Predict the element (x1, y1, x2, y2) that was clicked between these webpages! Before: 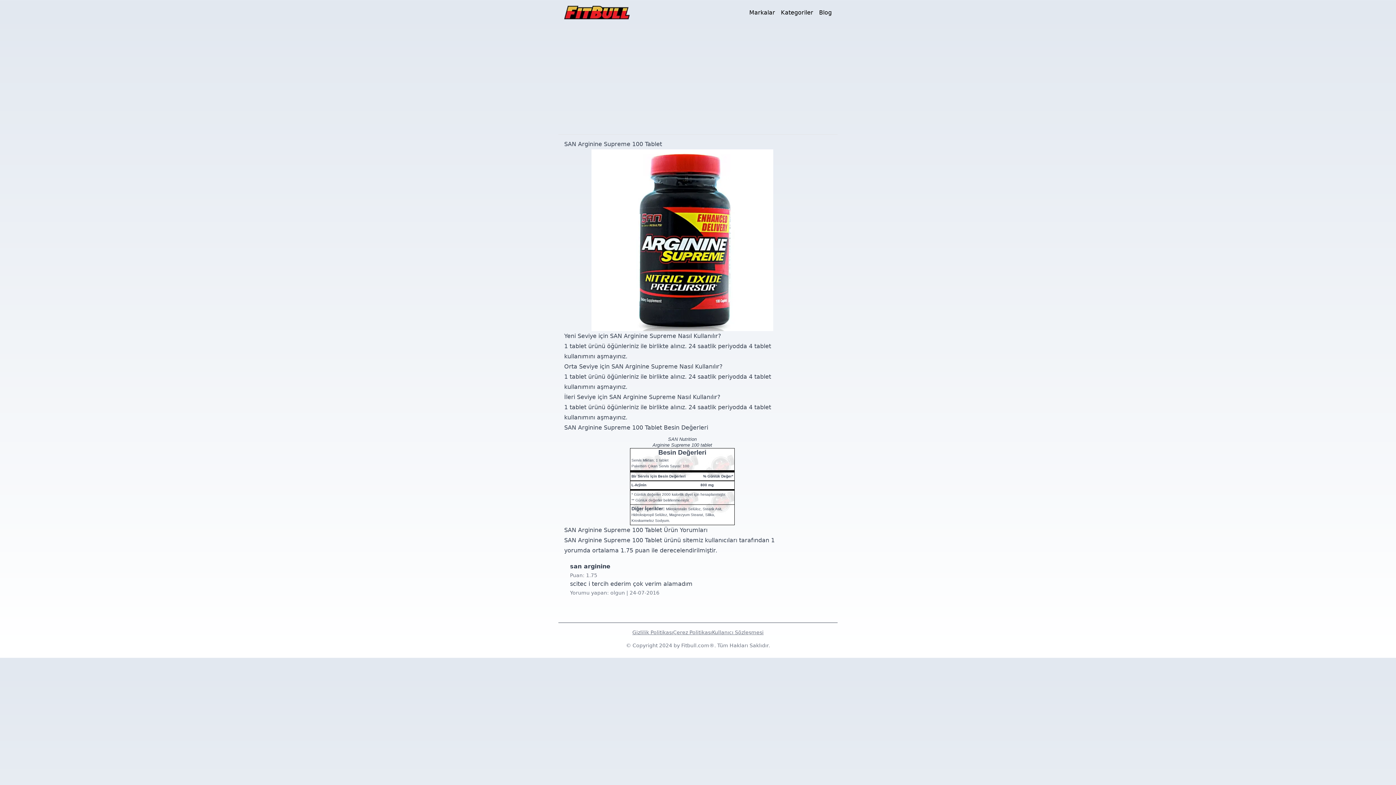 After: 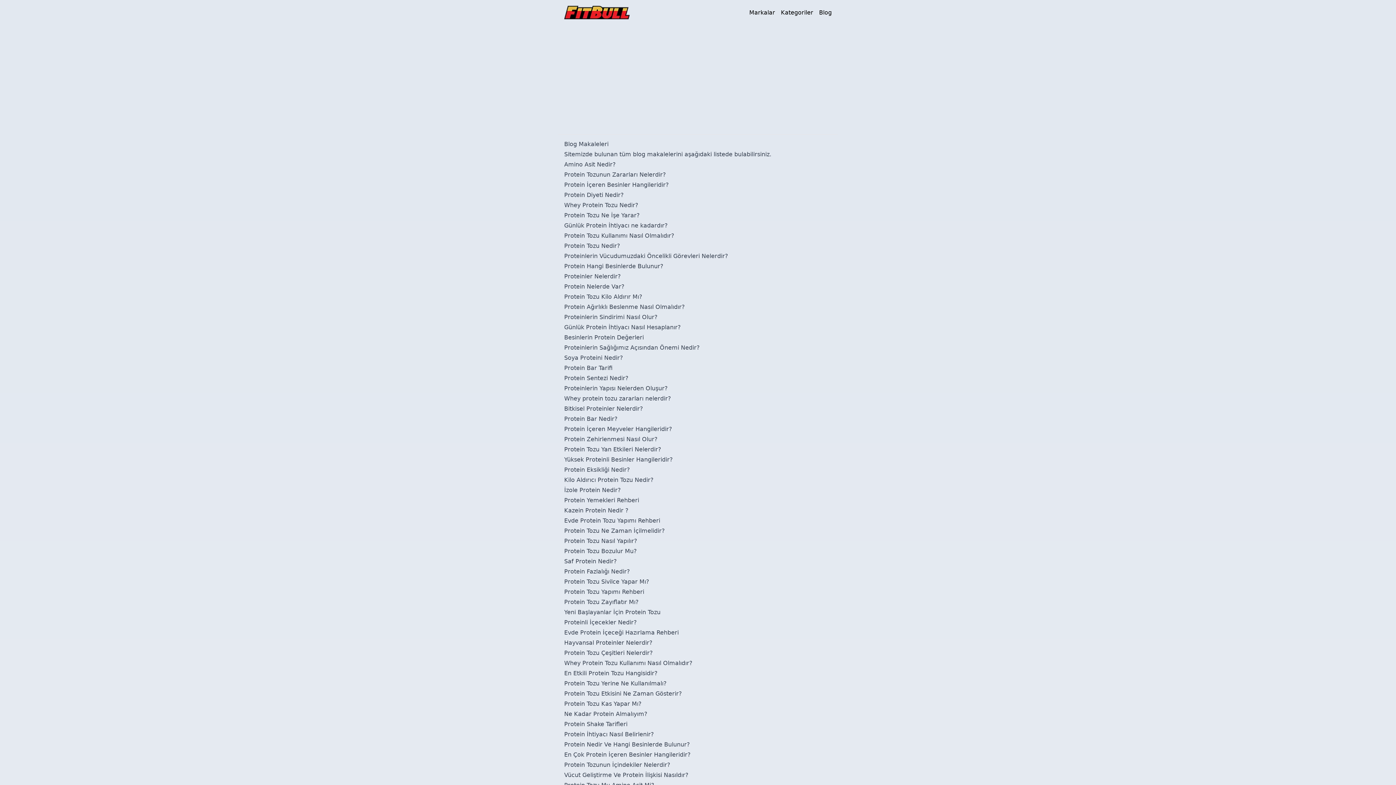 Action: label: Blog bbox: (819, 8, 832, 16)